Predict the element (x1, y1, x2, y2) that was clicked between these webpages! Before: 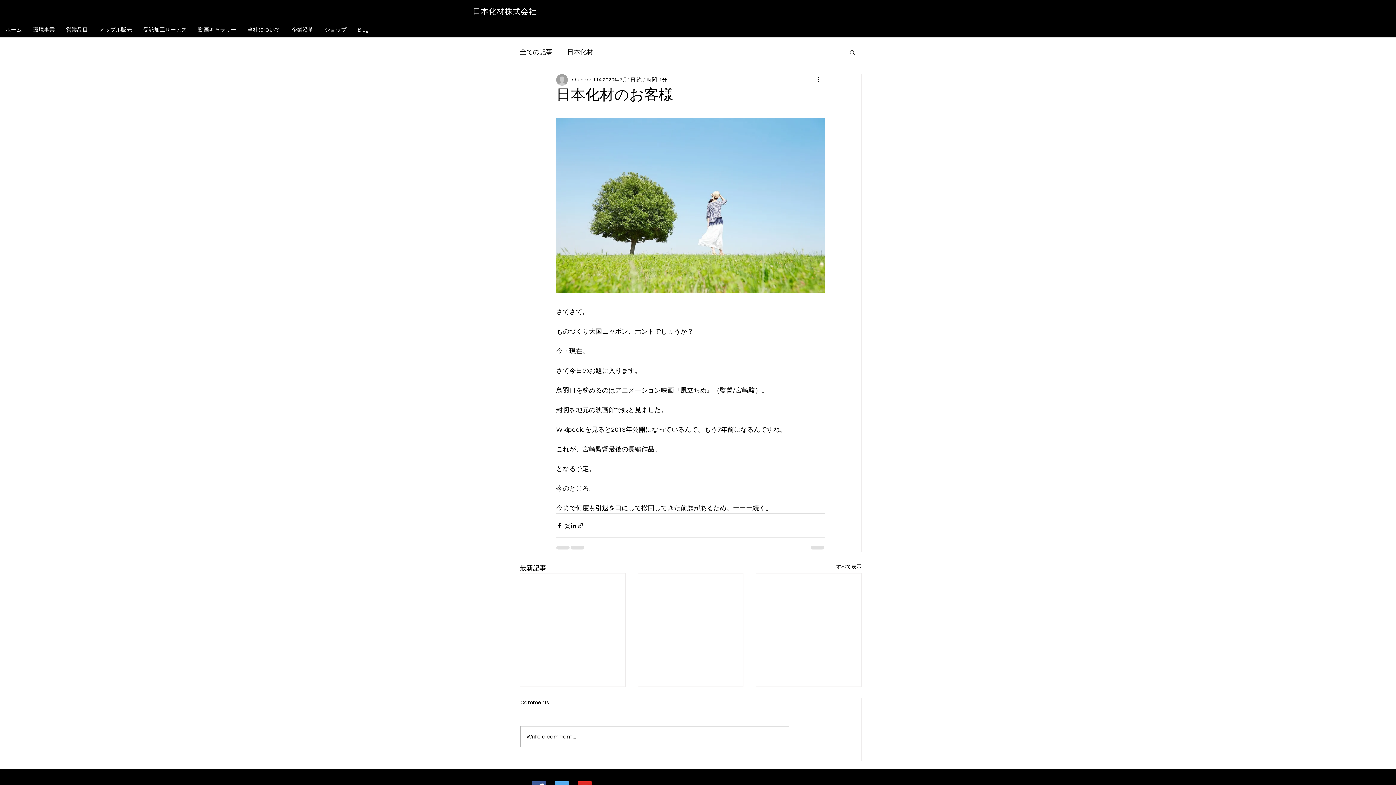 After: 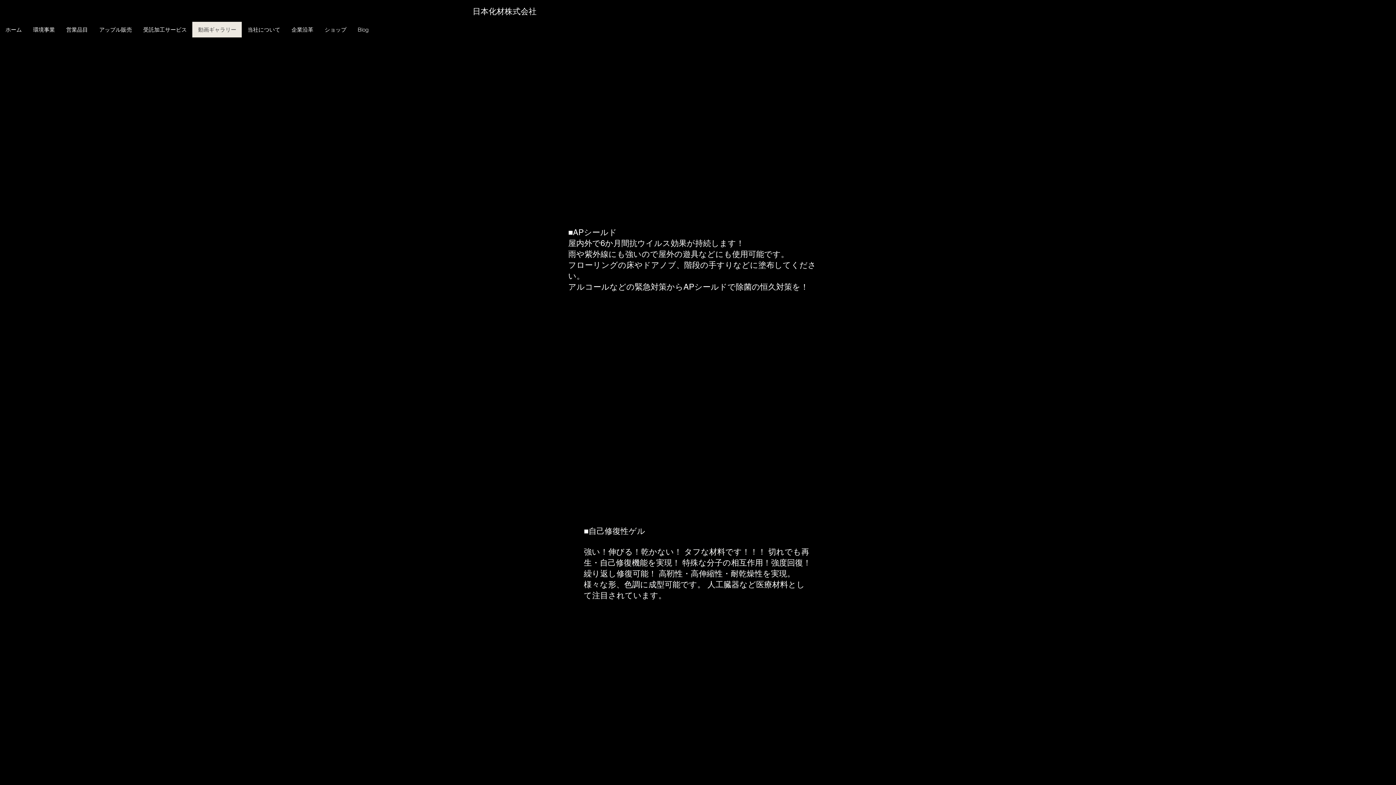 Action: label: 動画ギャラリー bbox: (192, 21, 241, 37)